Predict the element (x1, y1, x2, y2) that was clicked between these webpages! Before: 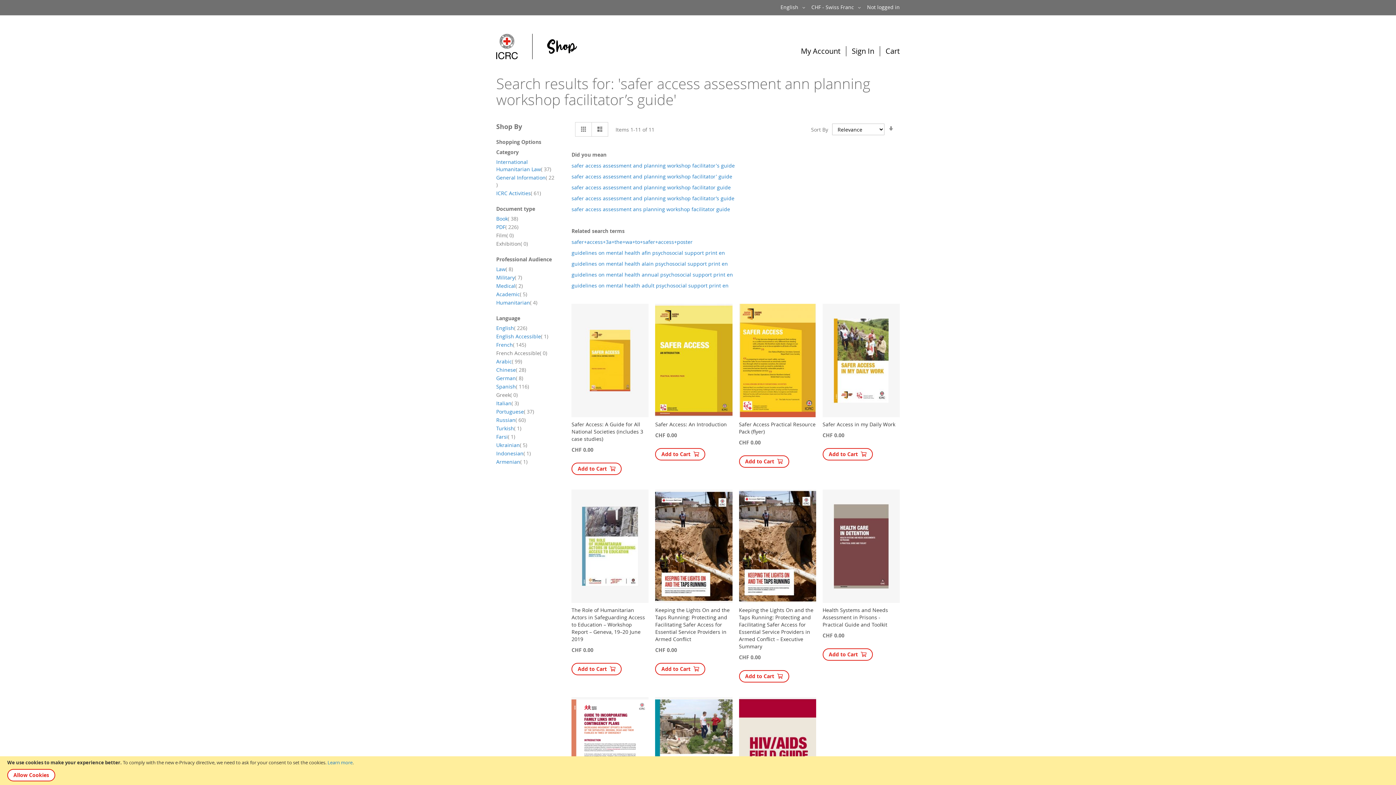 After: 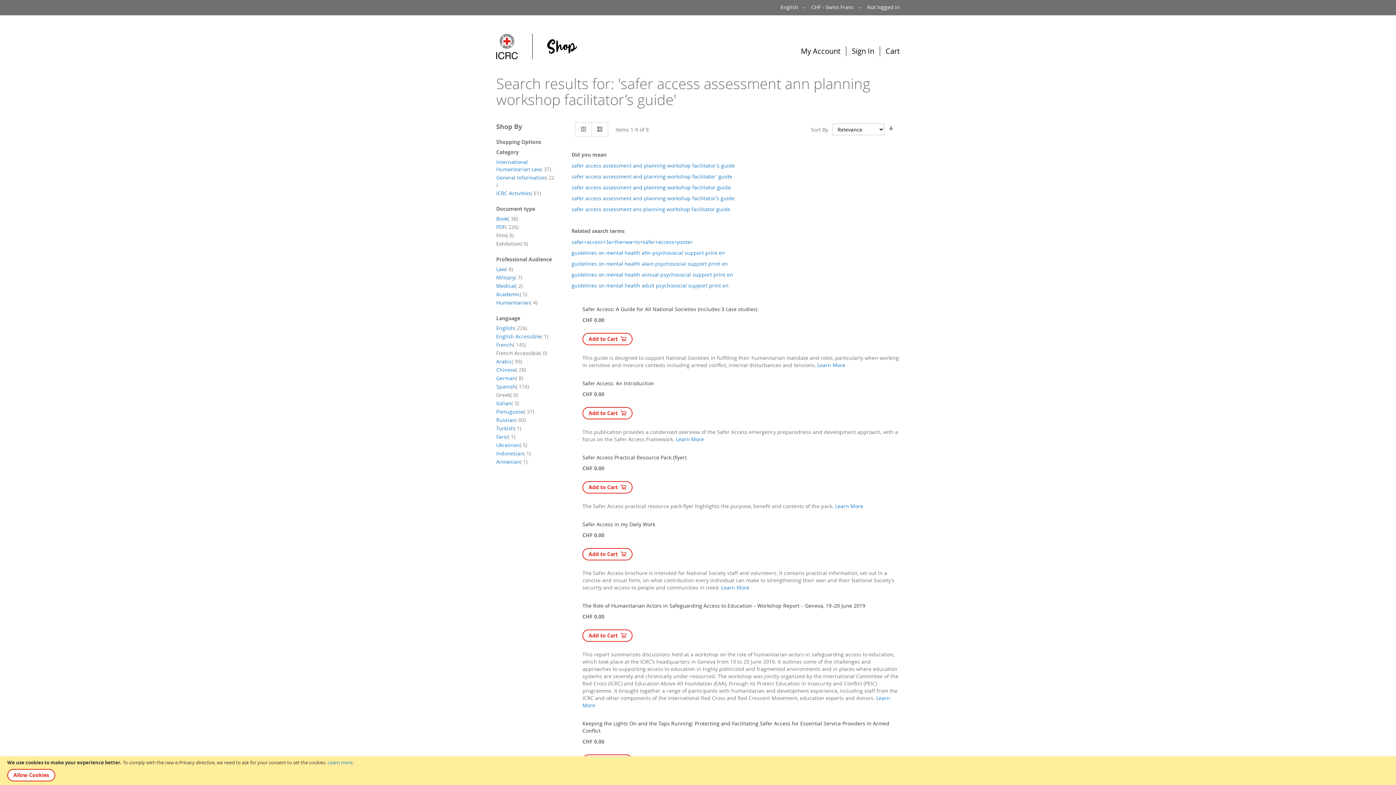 Action: bbox: (591, 122, 608, 136) label: List